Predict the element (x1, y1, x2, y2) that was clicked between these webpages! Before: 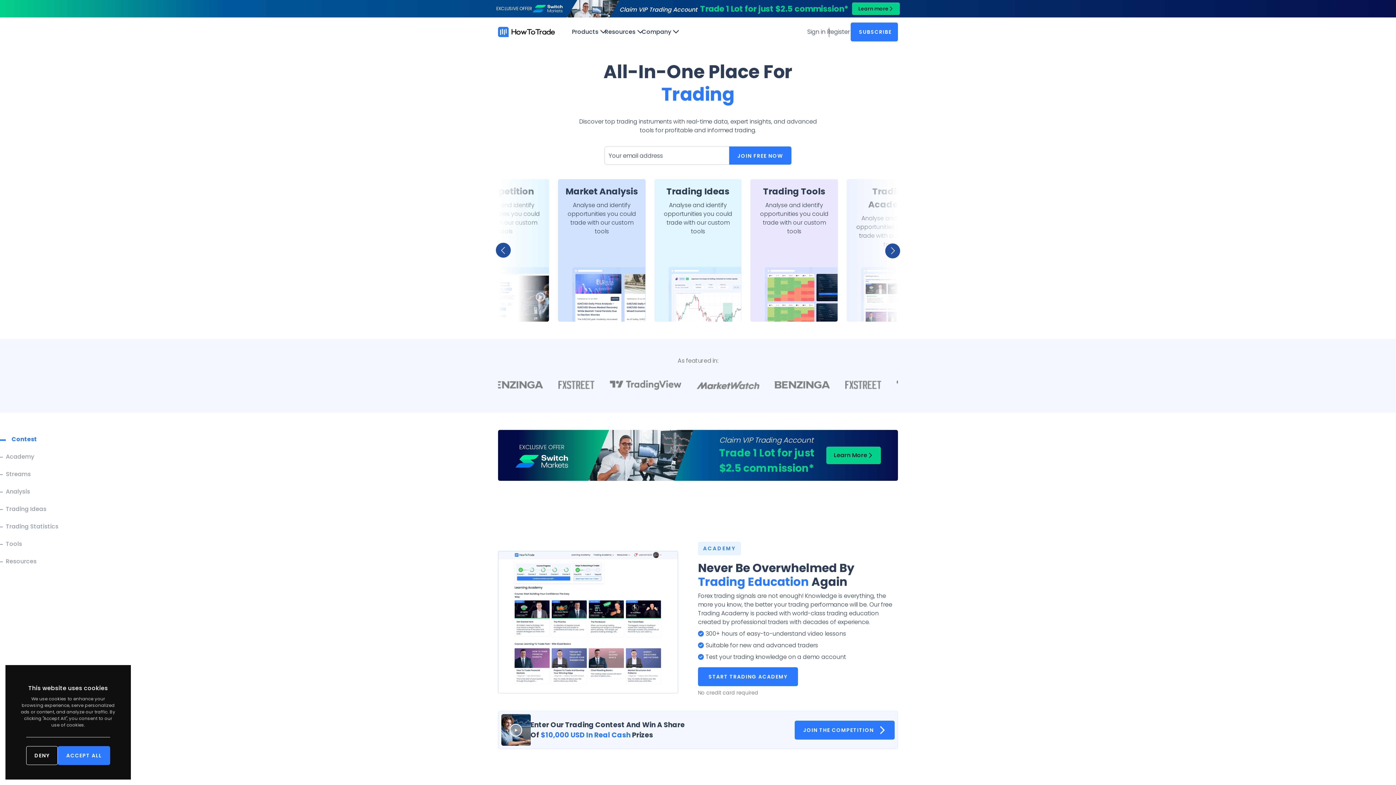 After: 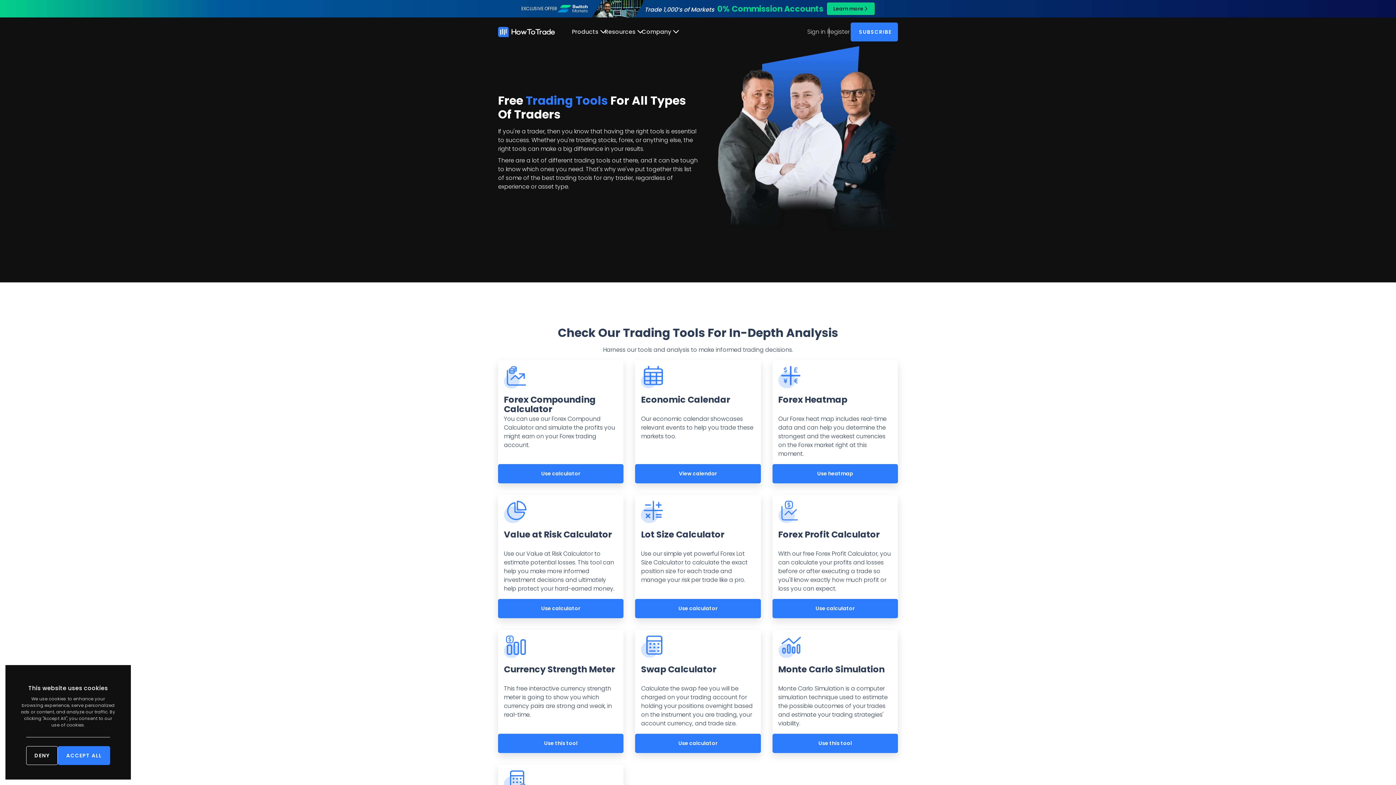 Action: label: Trading Tools

Analyse and identify opportunities you could trade with our custom tools

Trading Tools

Explore our range of custom trading tools including...

Lot size calculator
Forex swap calculator
Value at Risk (VaR) calculator
GET STARTED bbox: (750, 179, 838, 321)